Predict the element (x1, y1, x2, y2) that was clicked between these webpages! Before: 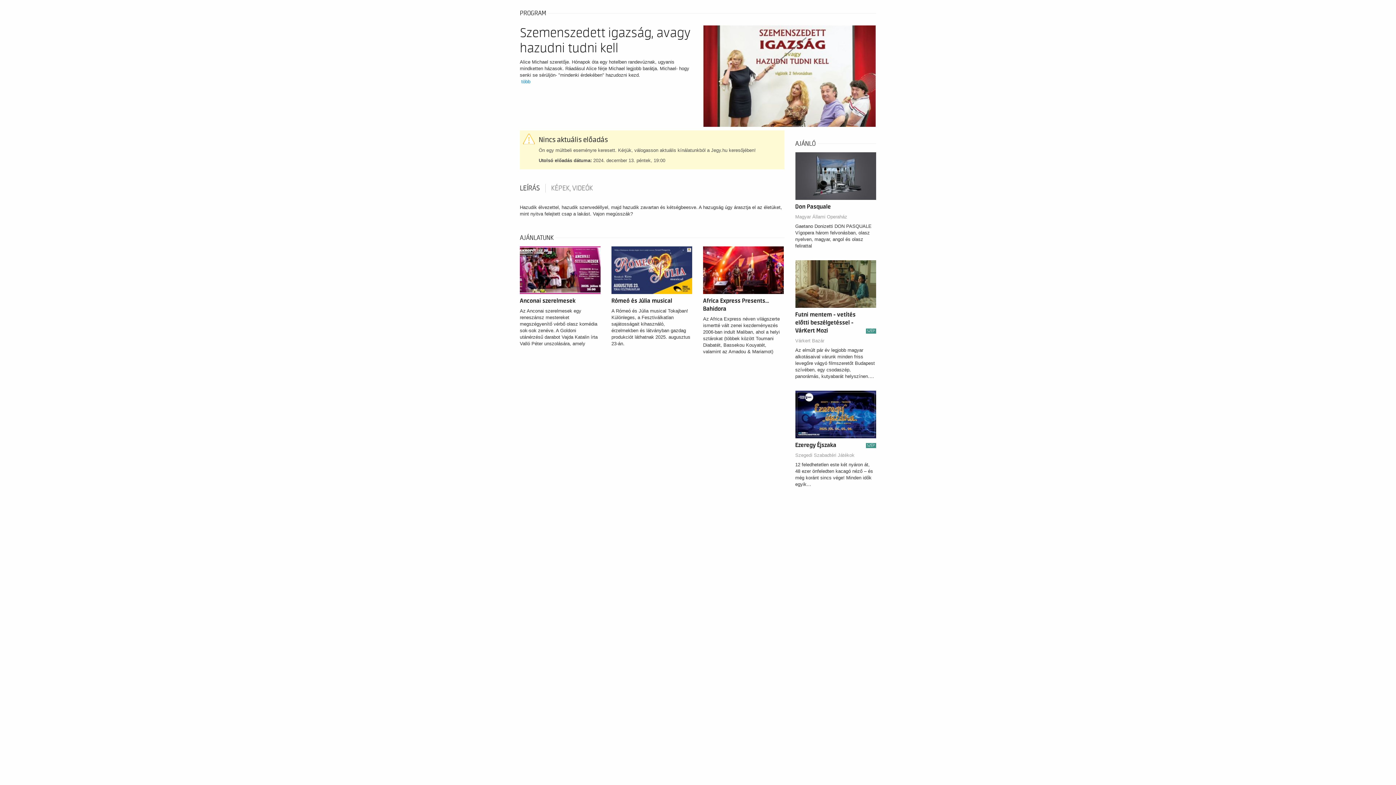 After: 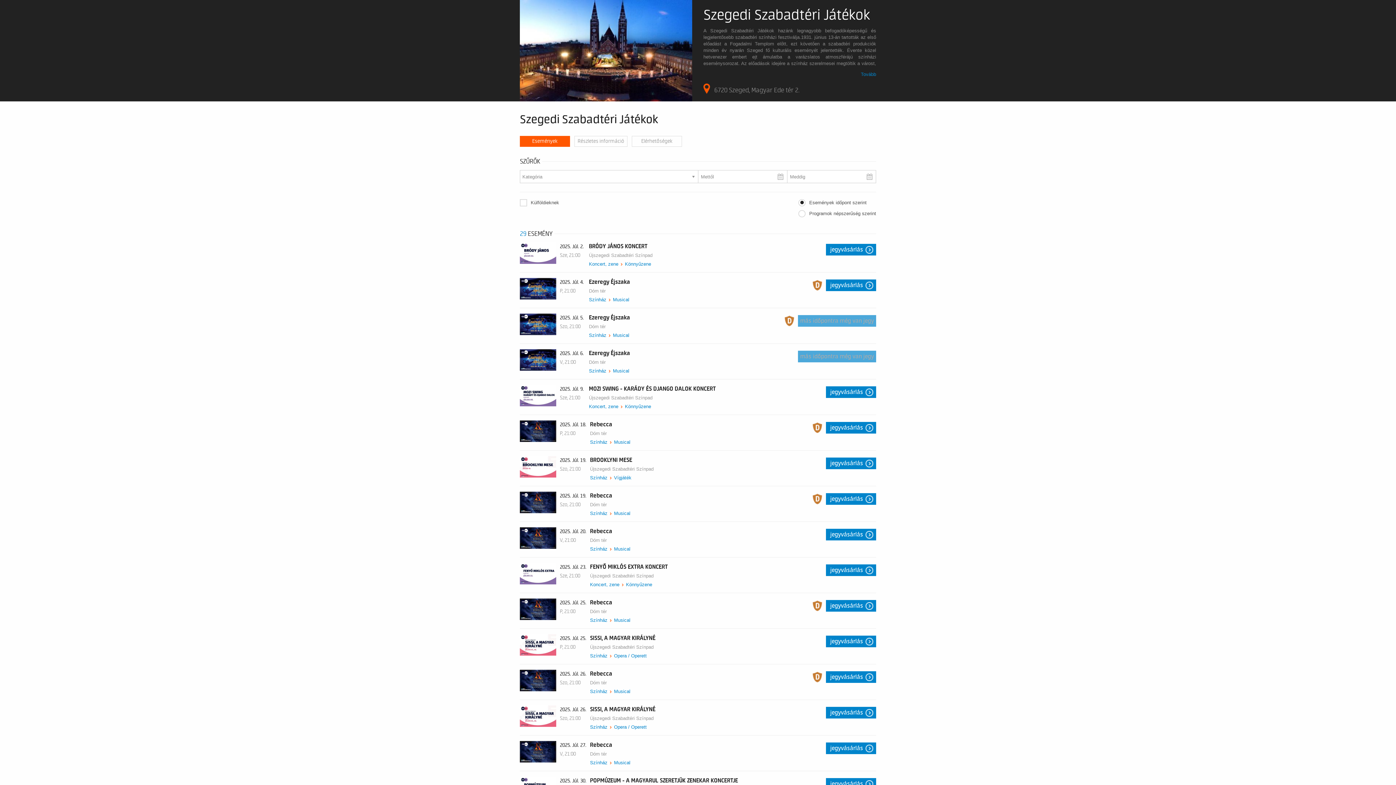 Action: bbox: (795, 452, 854, 458) label: Szegedi Szabadtéri Játékok